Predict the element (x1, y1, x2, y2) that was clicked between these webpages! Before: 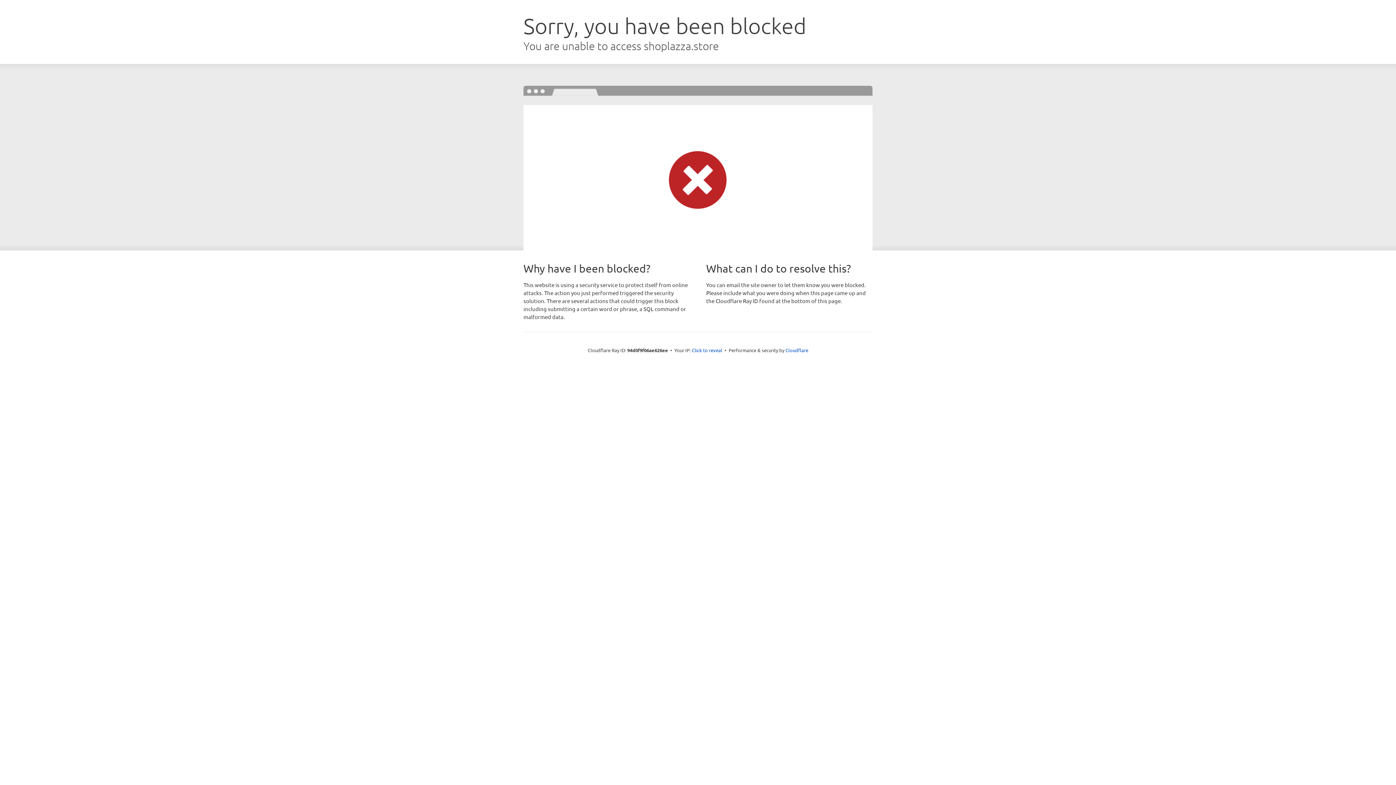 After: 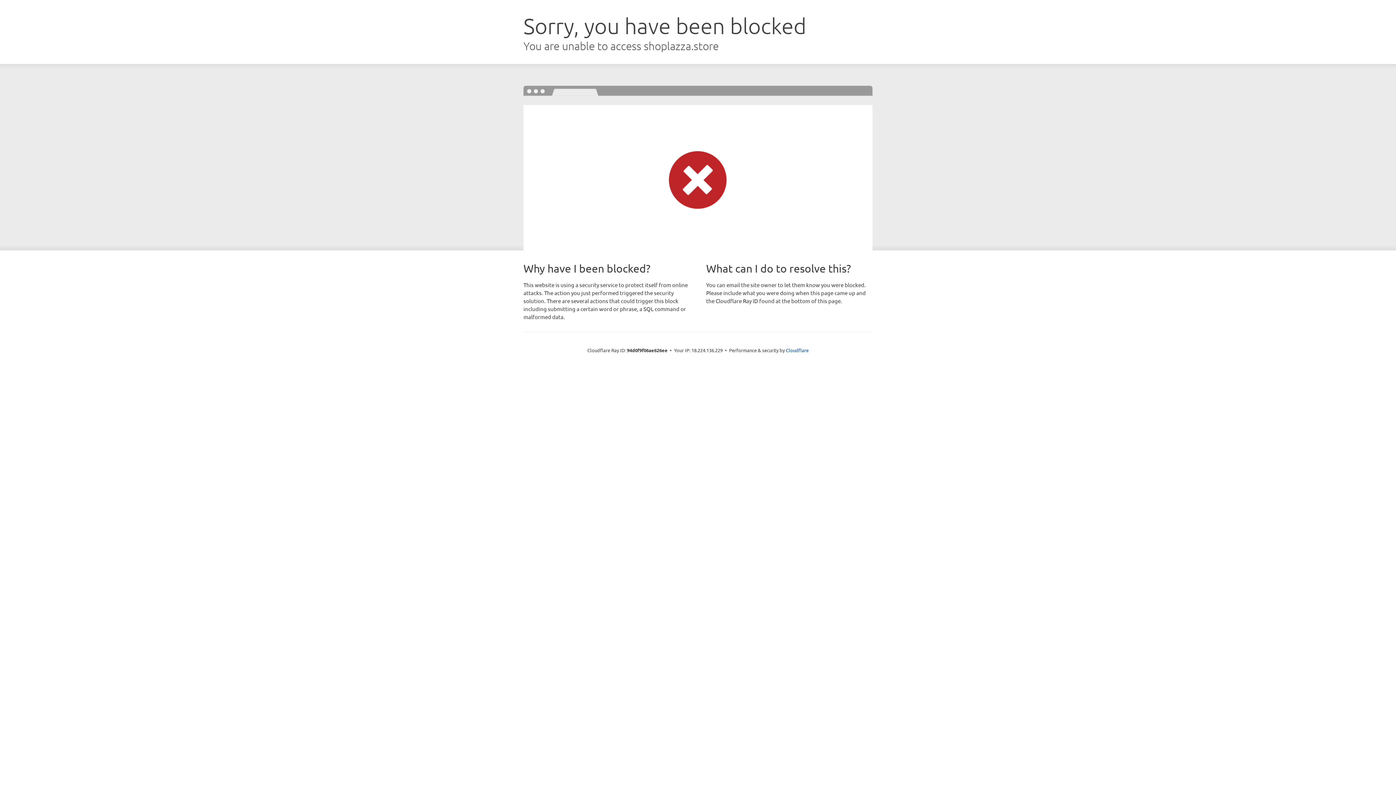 Action: label: Click to reveal bbox: (692, 346, 722, 353)